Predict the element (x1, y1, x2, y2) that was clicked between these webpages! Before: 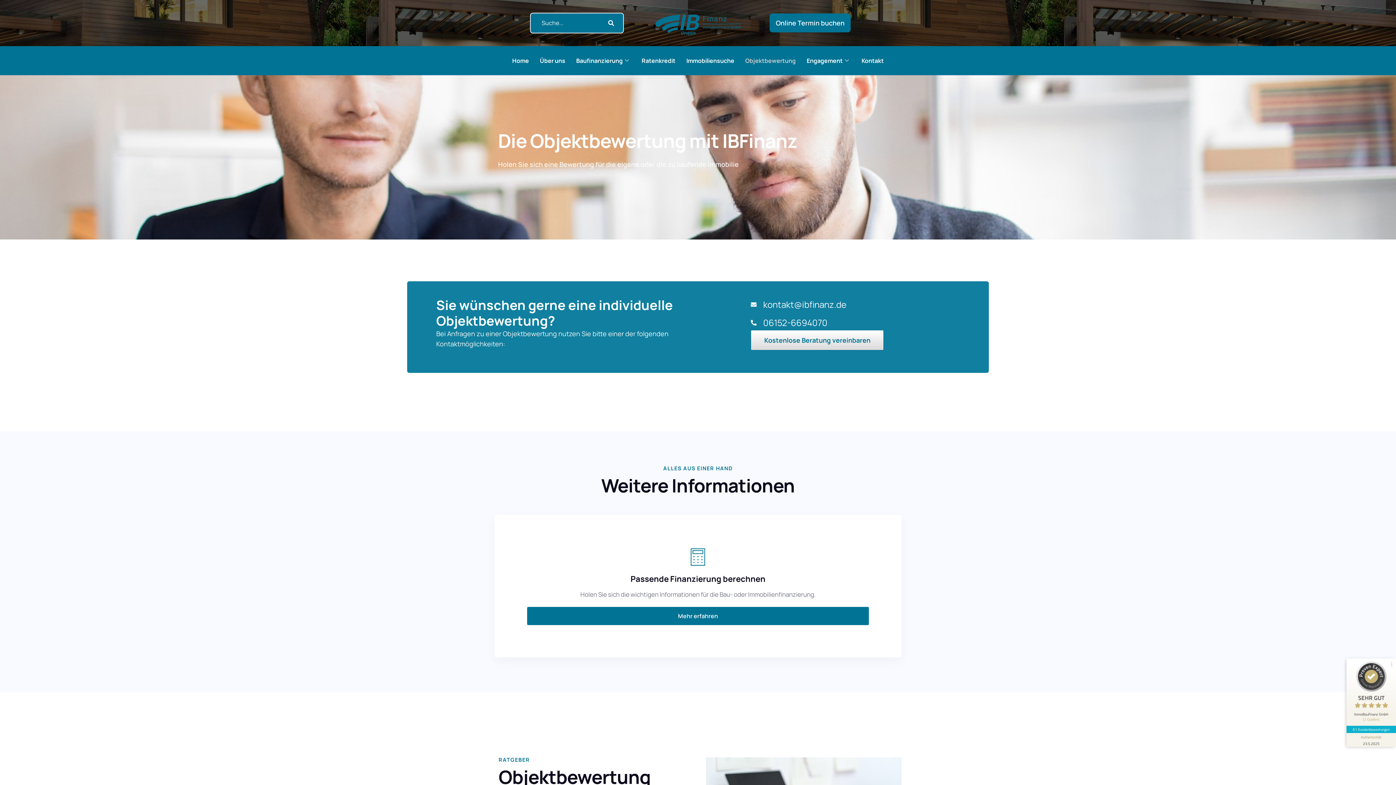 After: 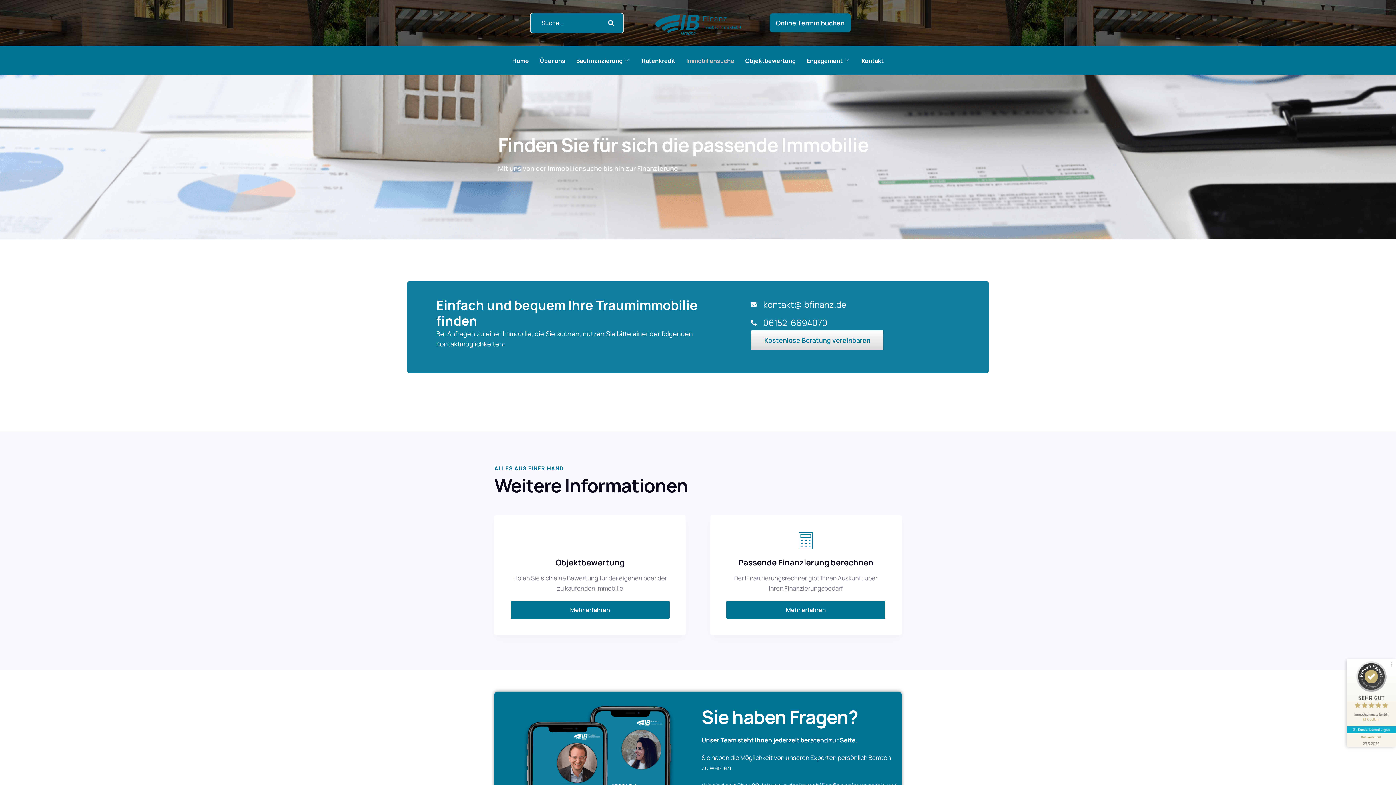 Action: label: Immobiliensuche bbox: (681, 46, 740, 75)